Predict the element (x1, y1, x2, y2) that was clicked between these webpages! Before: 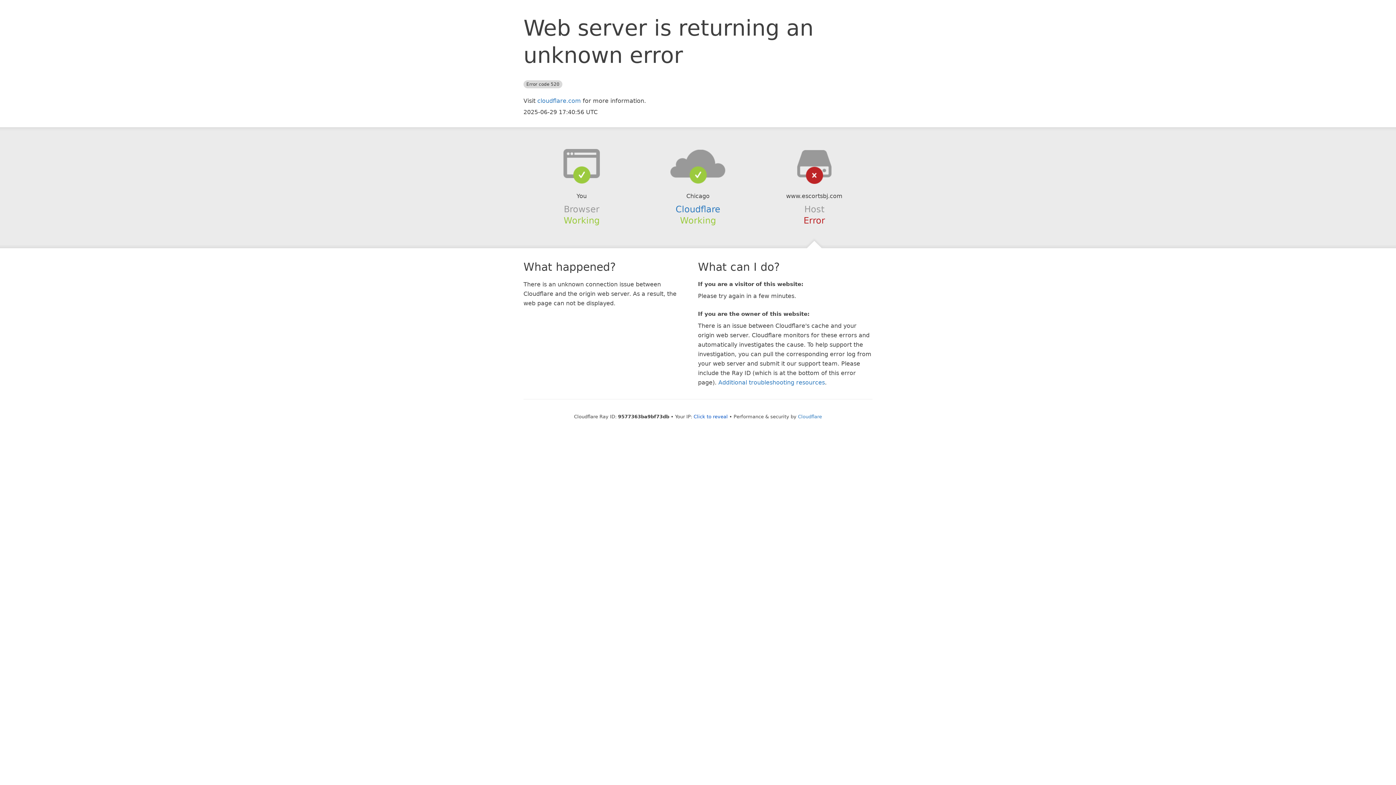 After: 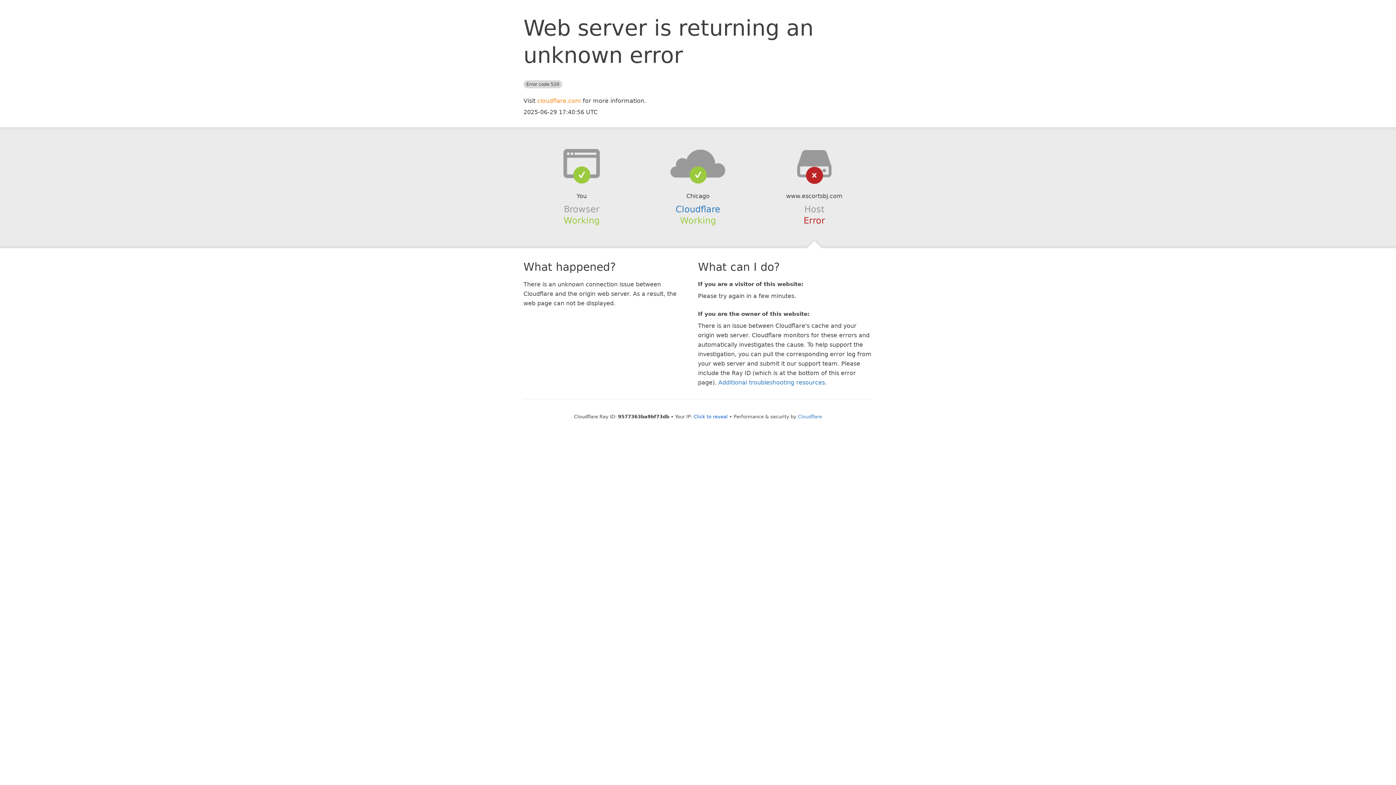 Action: label: cloudflare.com bbox: (537, 97, 581, 104)